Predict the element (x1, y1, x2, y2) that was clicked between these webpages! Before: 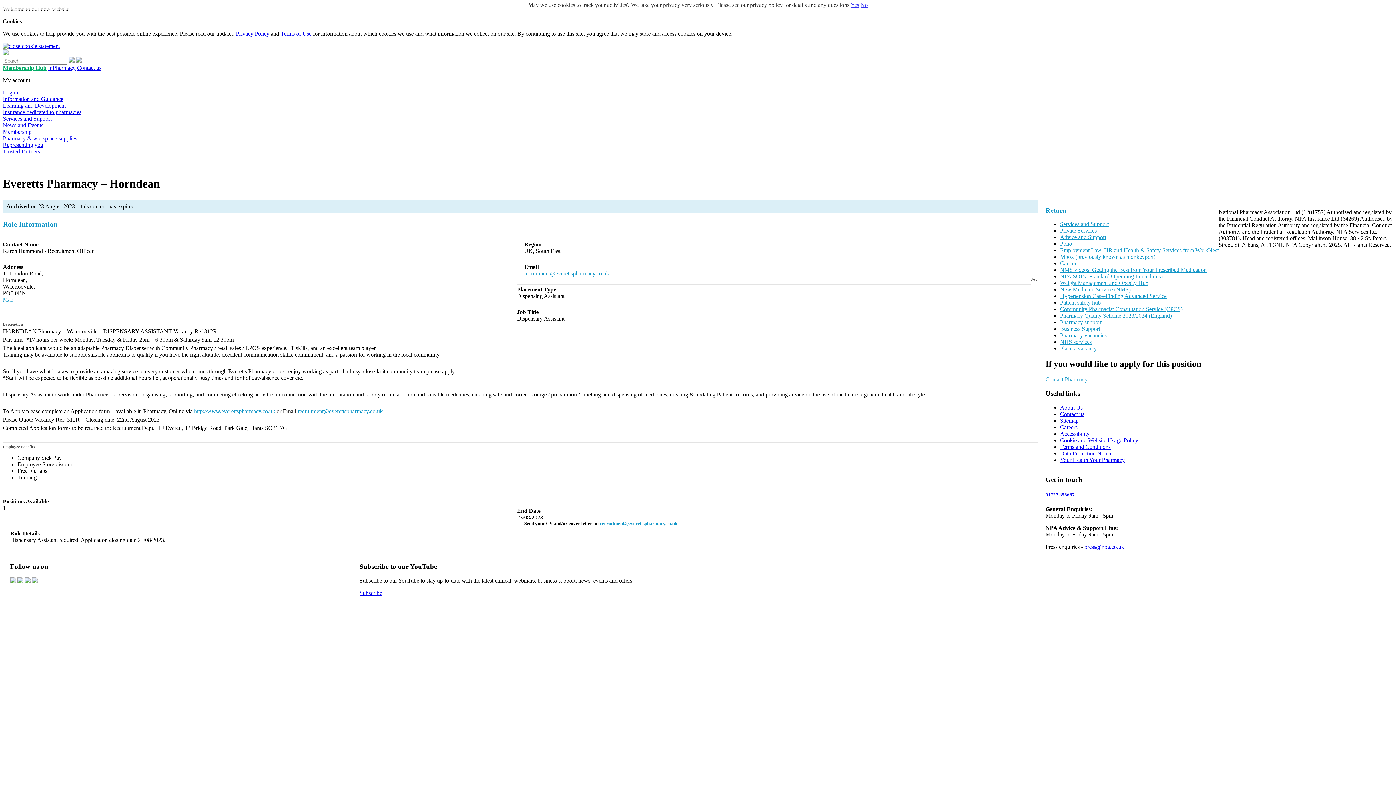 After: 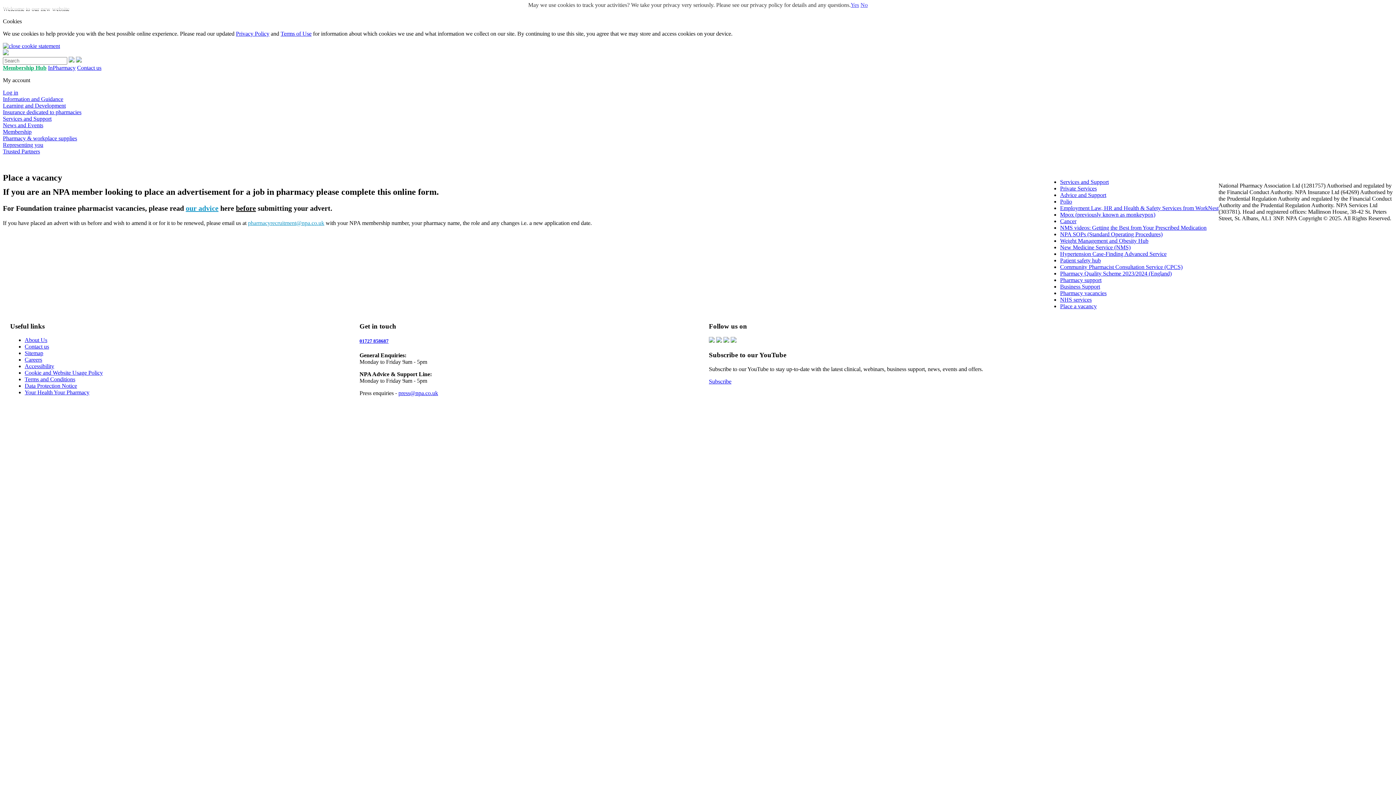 Action: label: Place a vacancy bbox: (1060, 345, 1097, 351)